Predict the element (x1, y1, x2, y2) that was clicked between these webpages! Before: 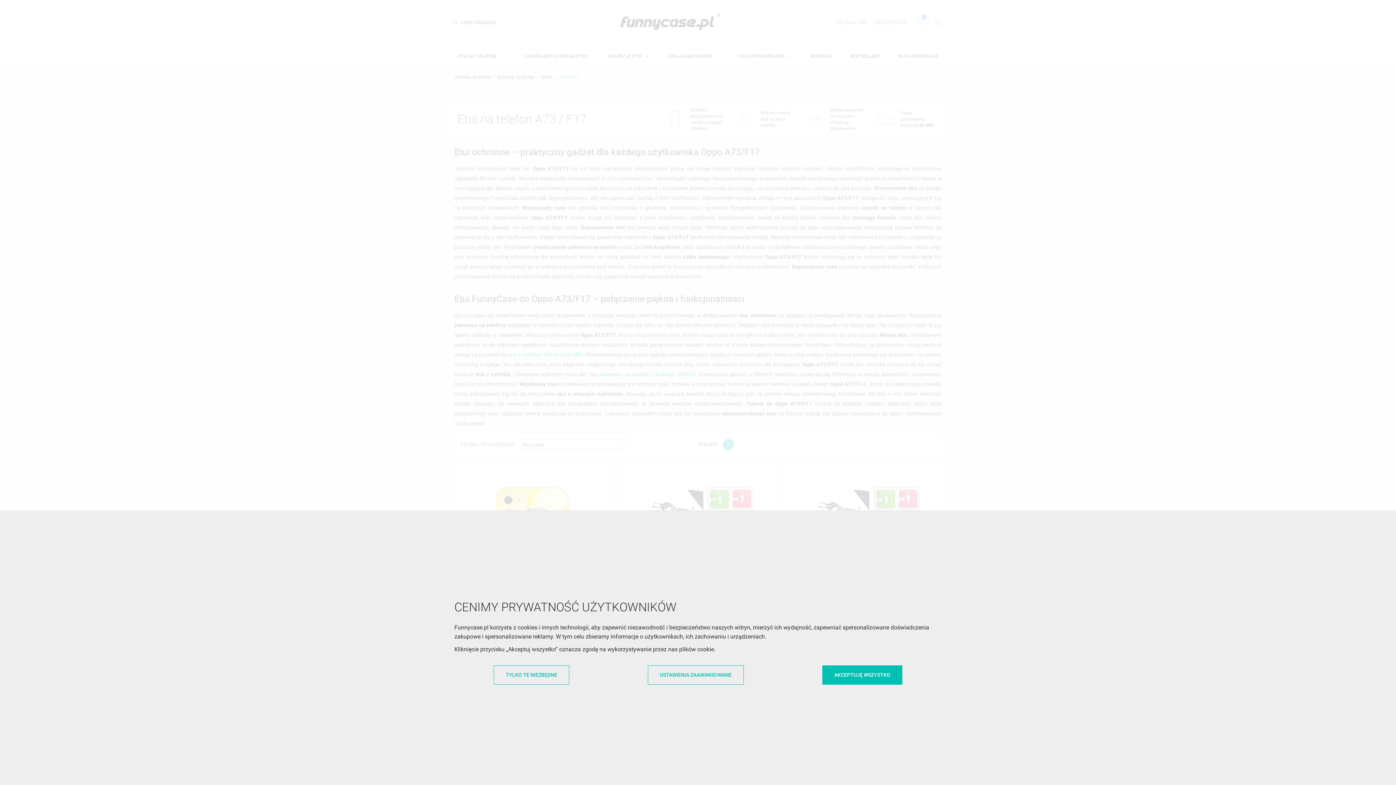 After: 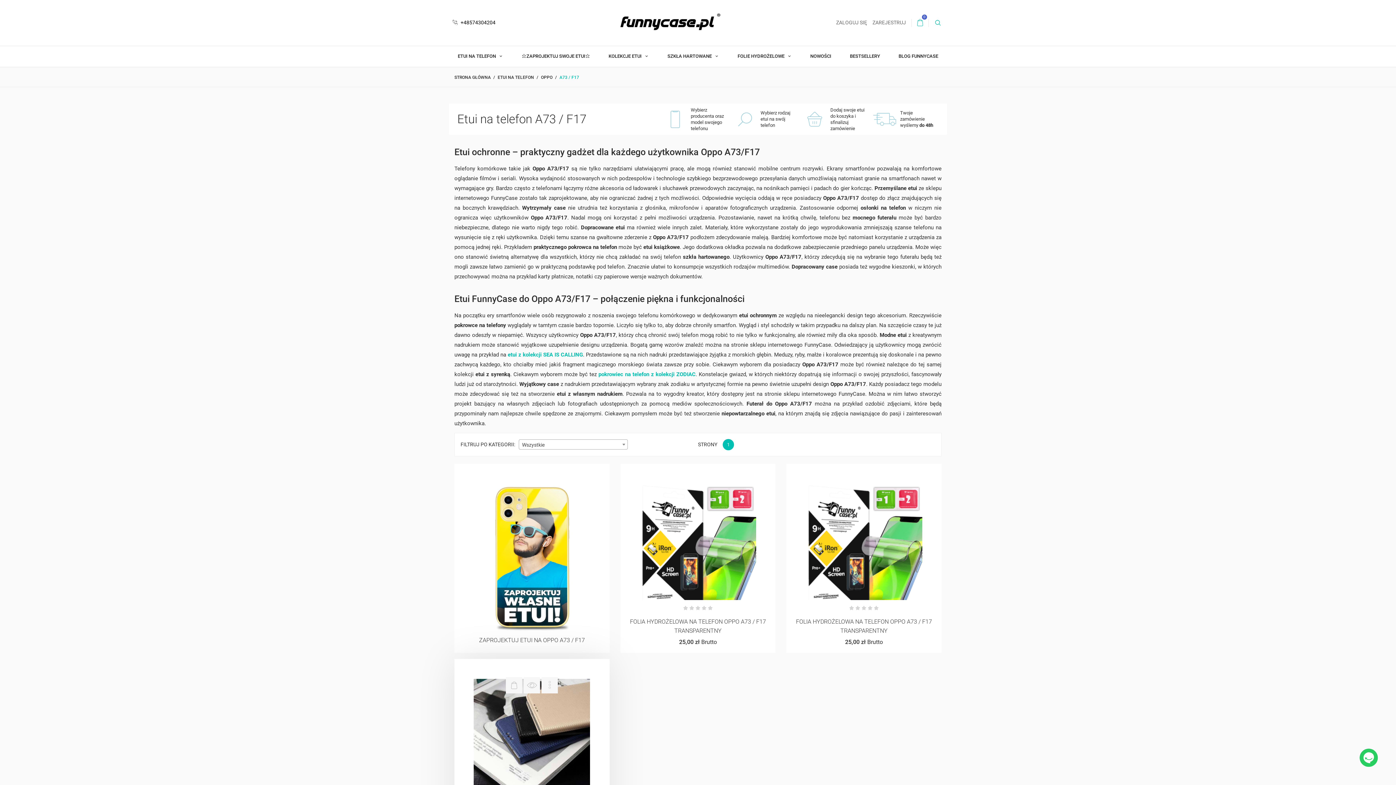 Action: bbox: (493, 665, 569, 684) label: TYLKO TE NIEZBĘDNE